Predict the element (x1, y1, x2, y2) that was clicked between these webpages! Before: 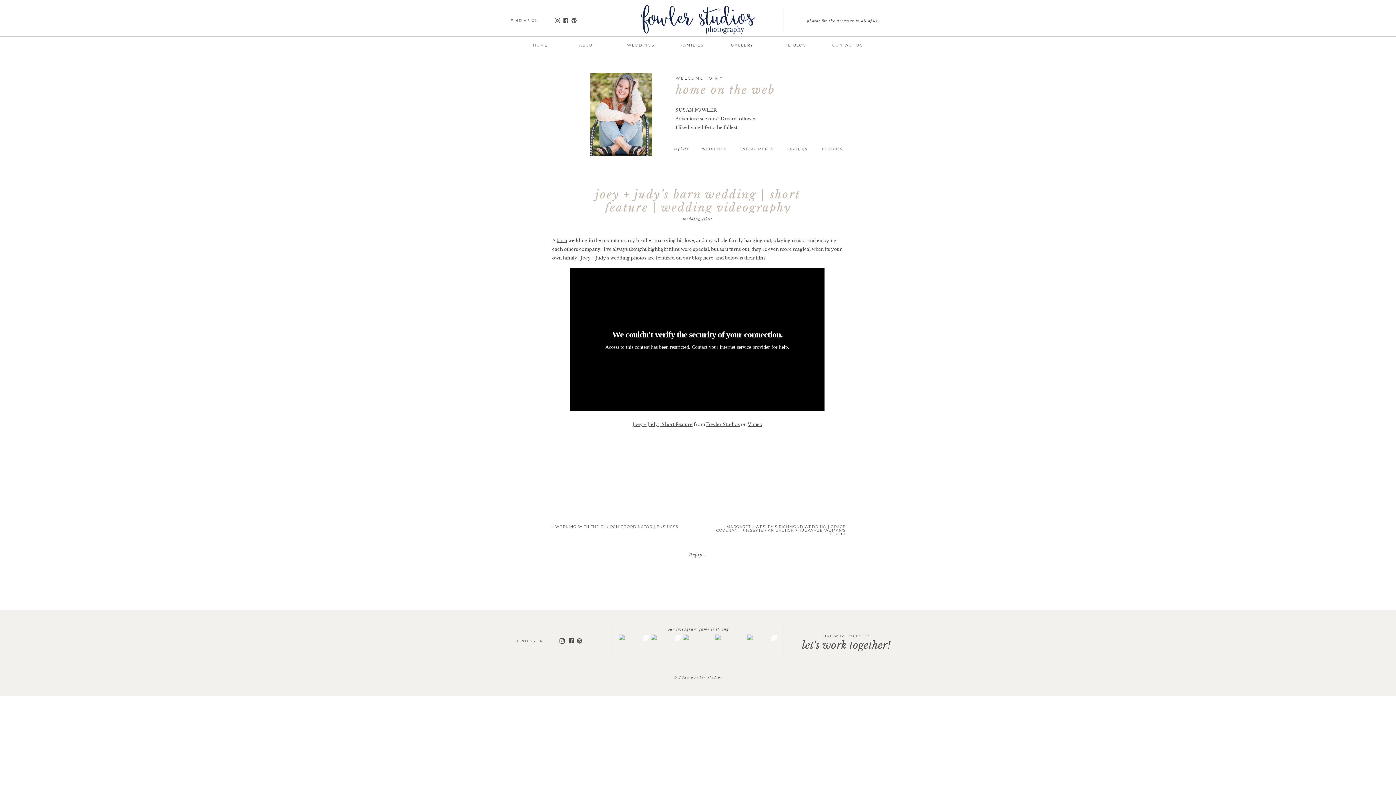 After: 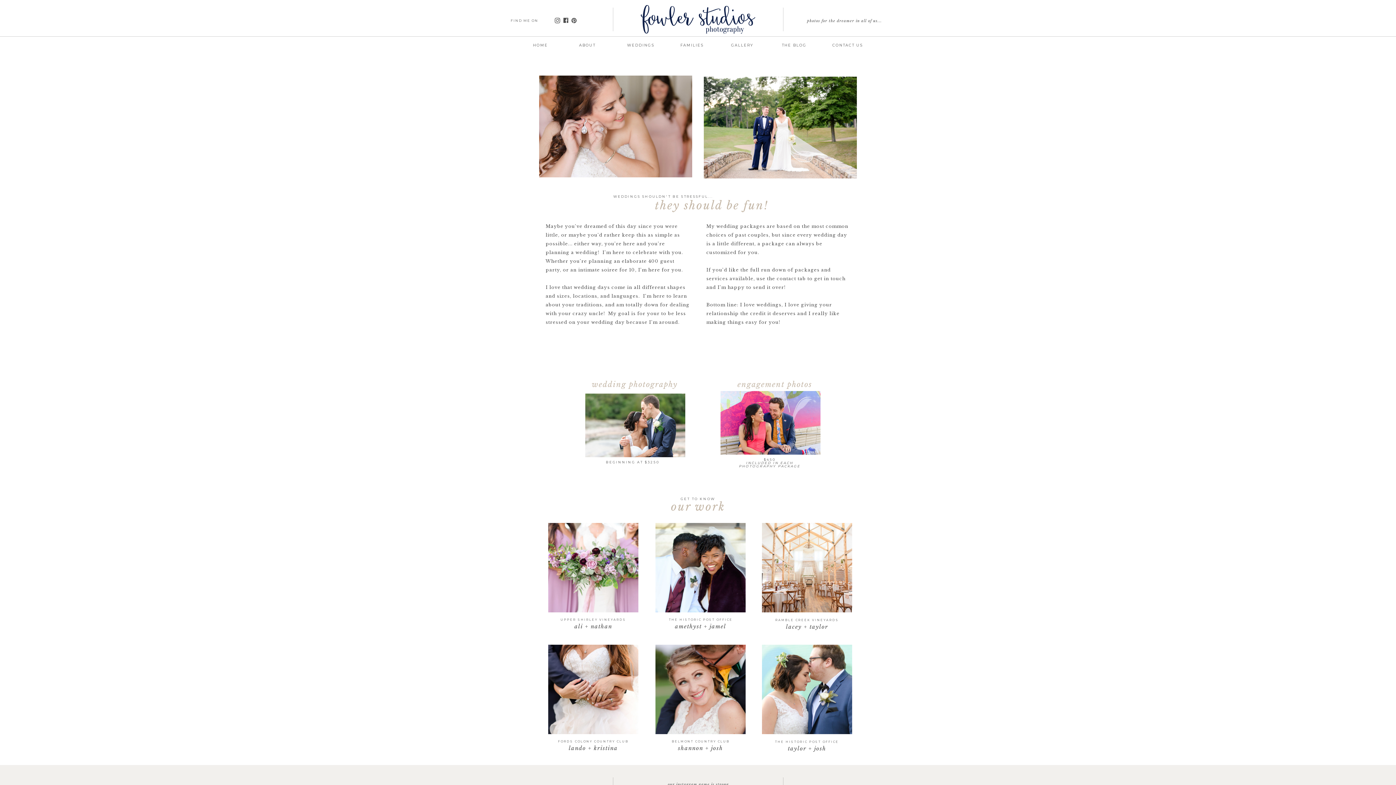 Action: bbox: (623, 41, 658, 47) label: WEDDINGS